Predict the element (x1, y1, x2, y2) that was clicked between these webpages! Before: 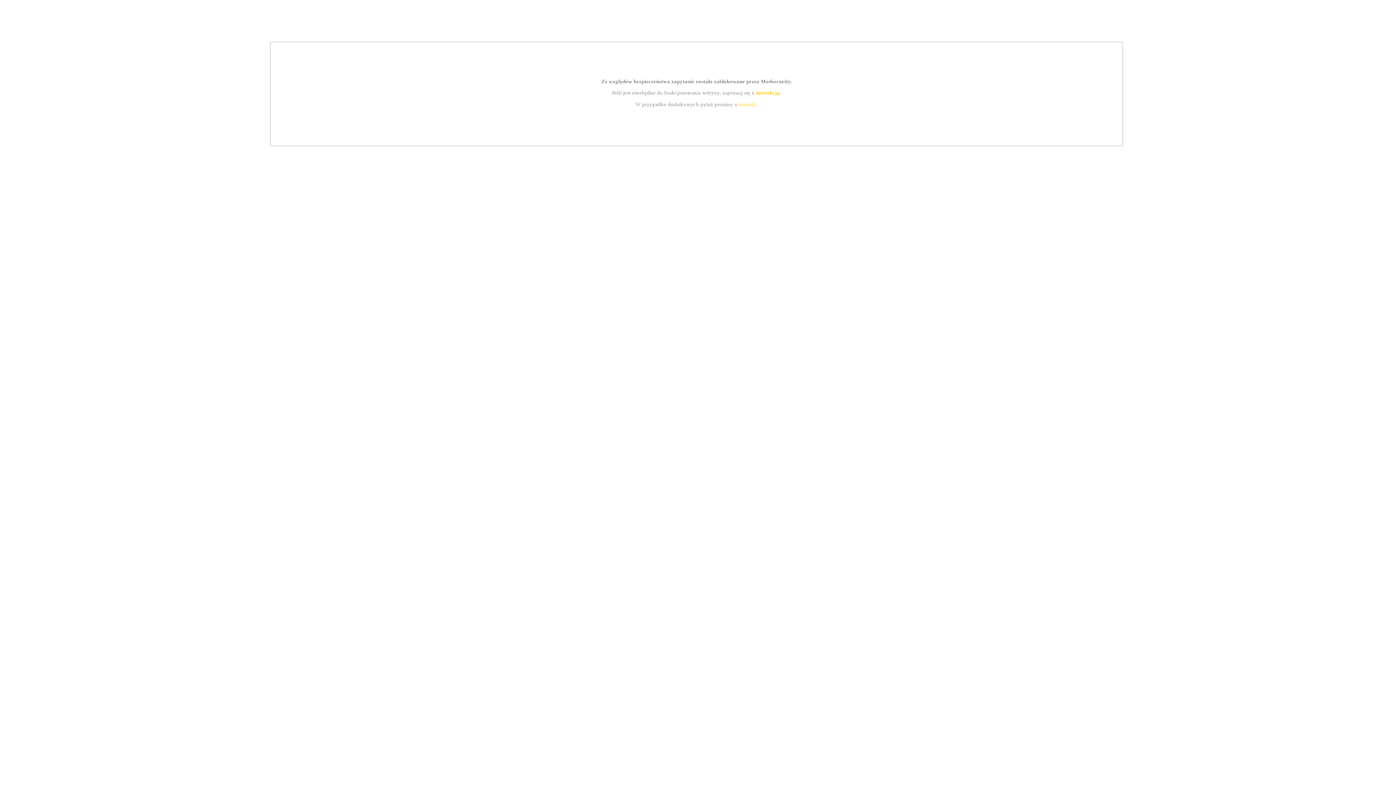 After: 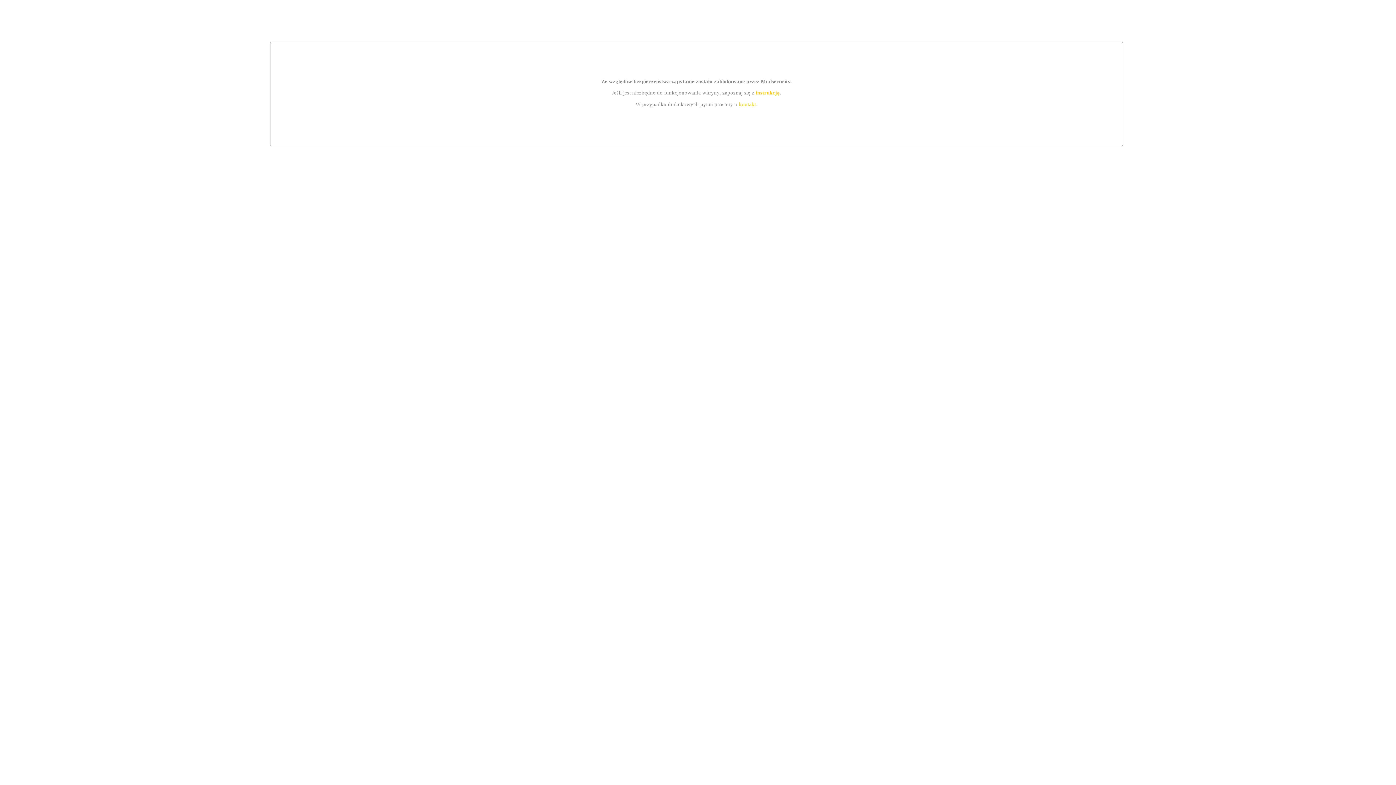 Action: bbox: (755, 89, 779, 95) label: instrukcją